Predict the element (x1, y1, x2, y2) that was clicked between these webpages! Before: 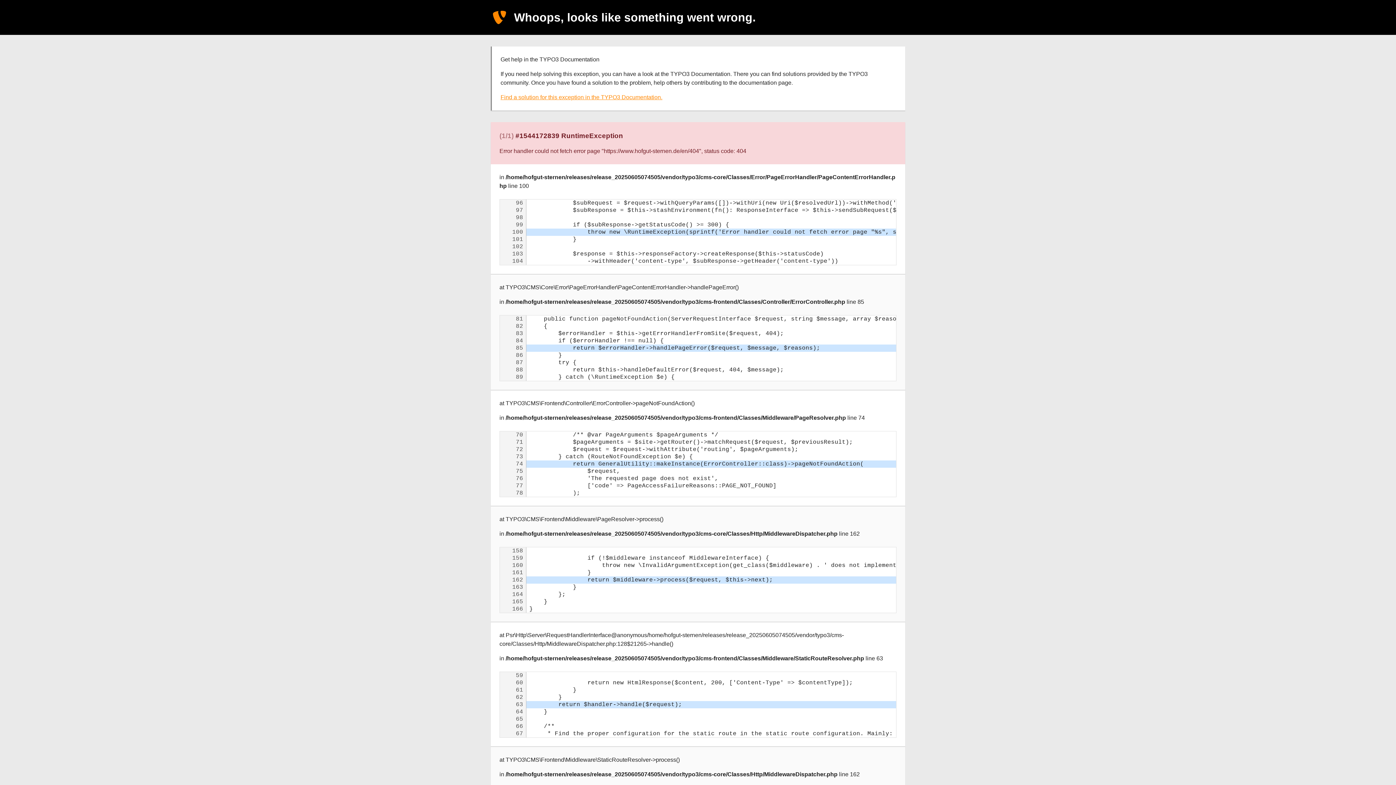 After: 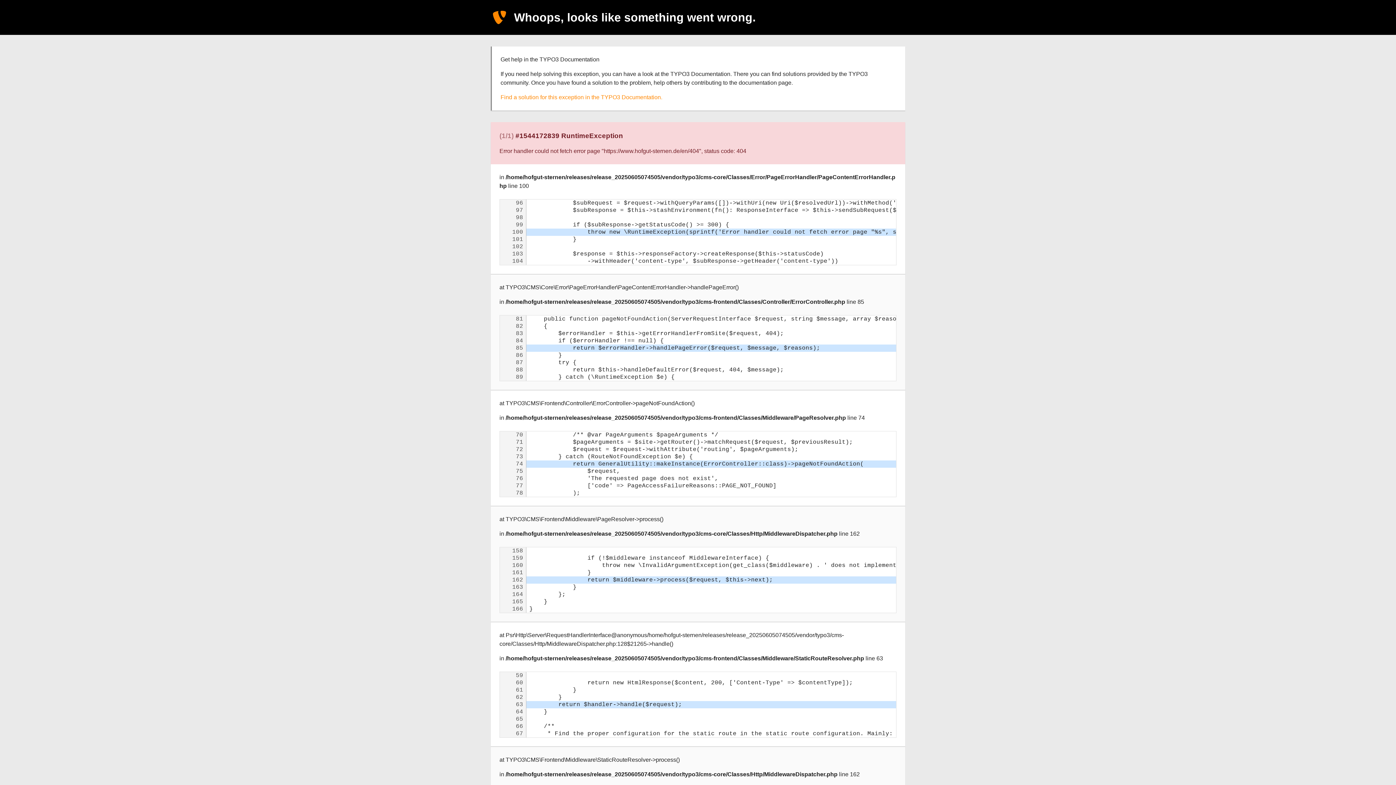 Action: label: Find a solution for this exception in the TYPO3 Documentation. bbox: (500, 94, 662, 100)